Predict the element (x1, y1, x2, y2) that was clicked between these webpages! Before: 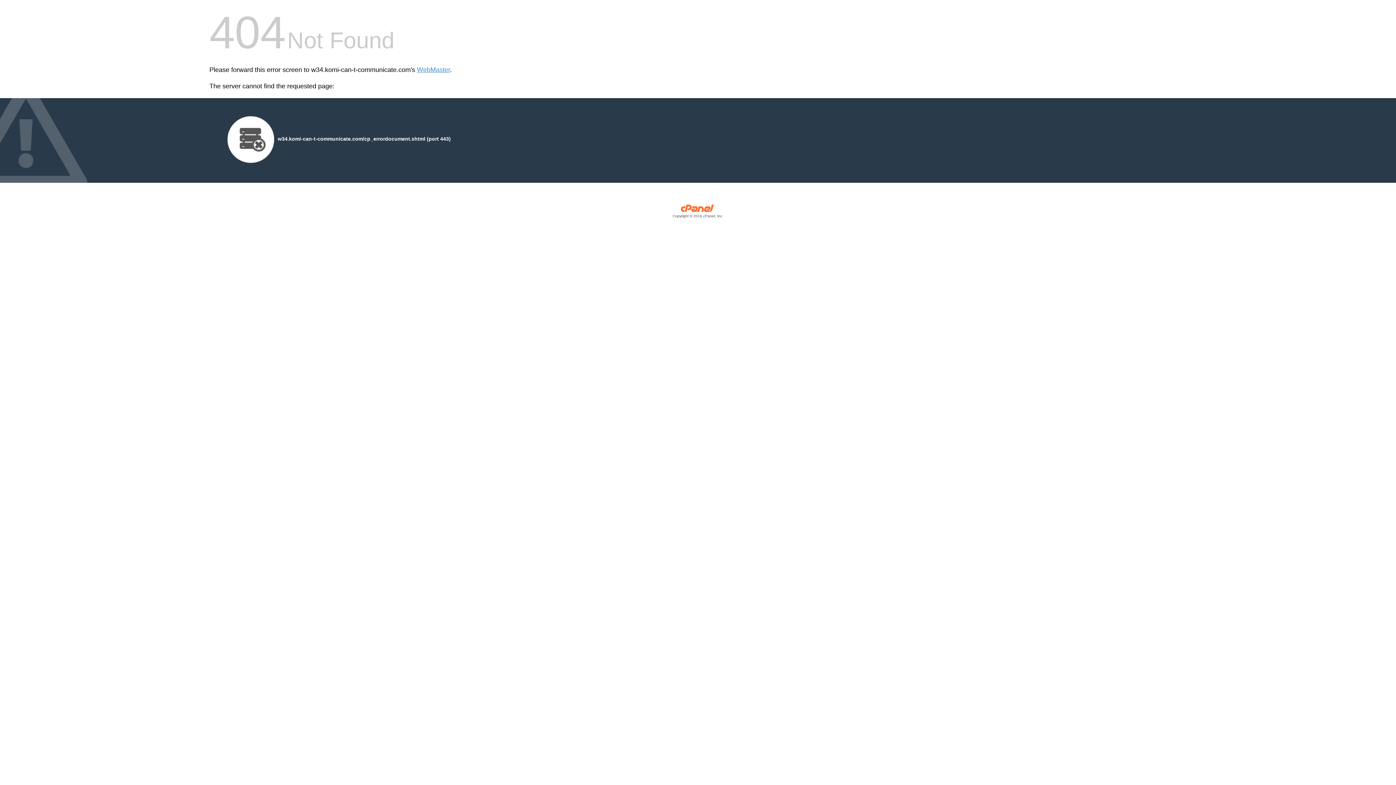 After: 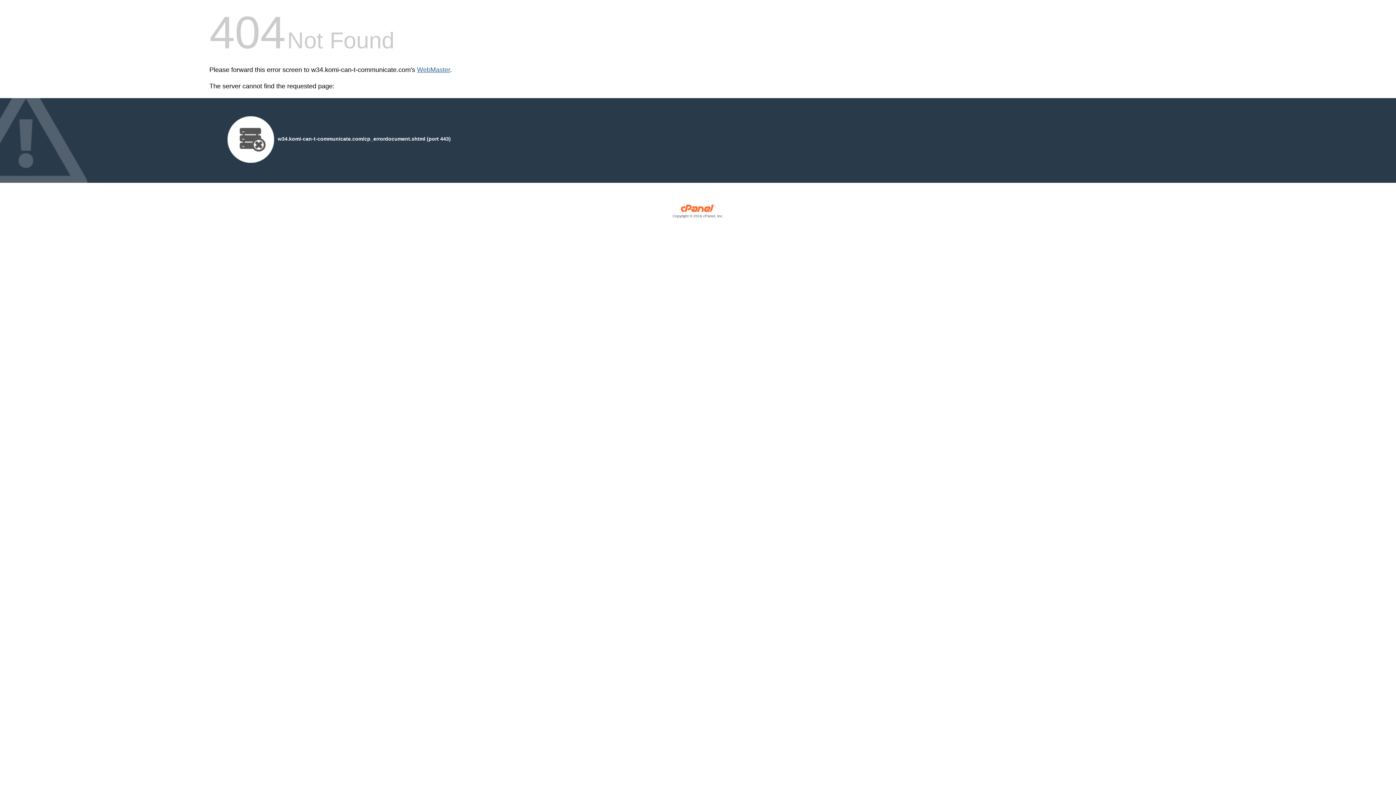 Action: label: WebMaster bbox: (417, 66, 450, 73)